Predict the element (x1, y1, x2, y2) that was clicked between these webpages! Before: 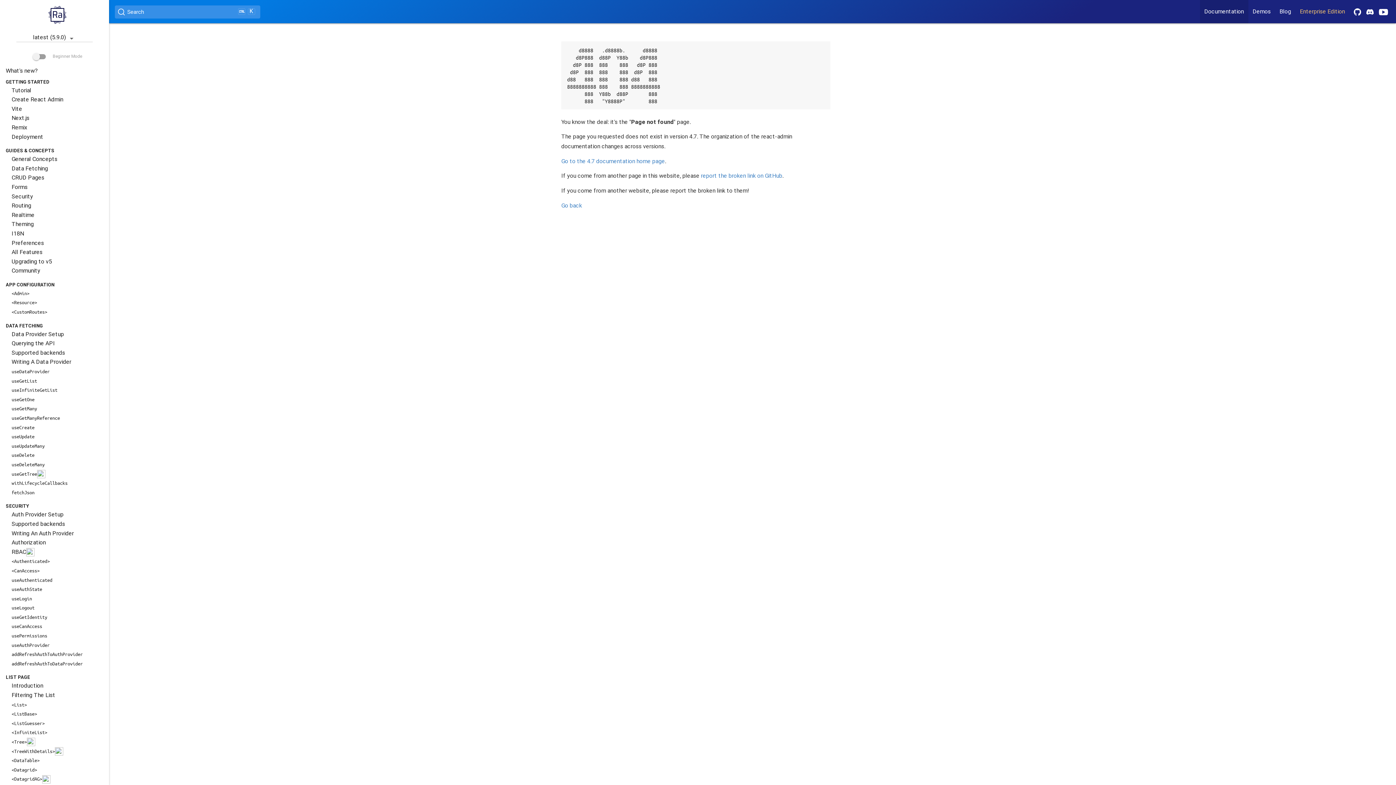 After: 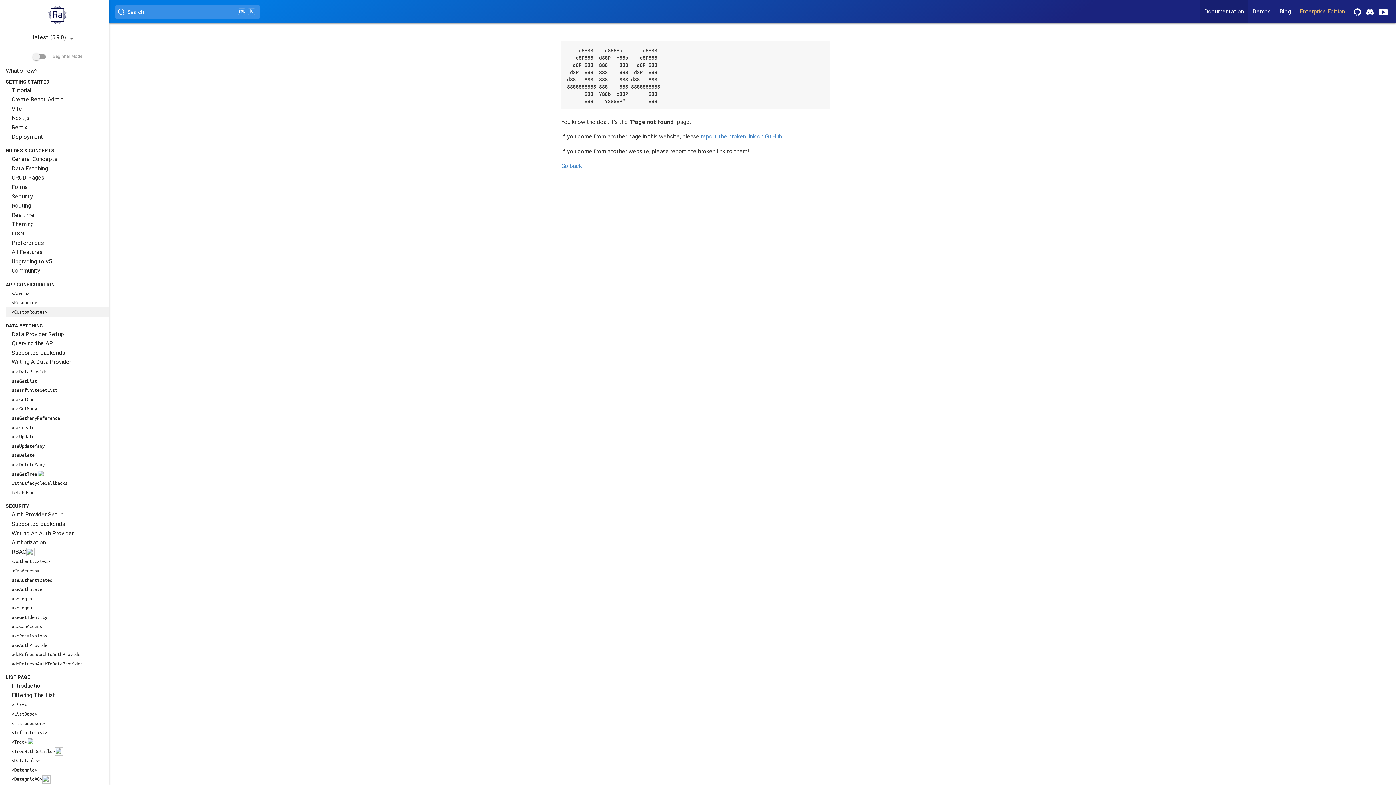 Action: label: <CustomRoutes> bbox: (5, 307, 109, 316)